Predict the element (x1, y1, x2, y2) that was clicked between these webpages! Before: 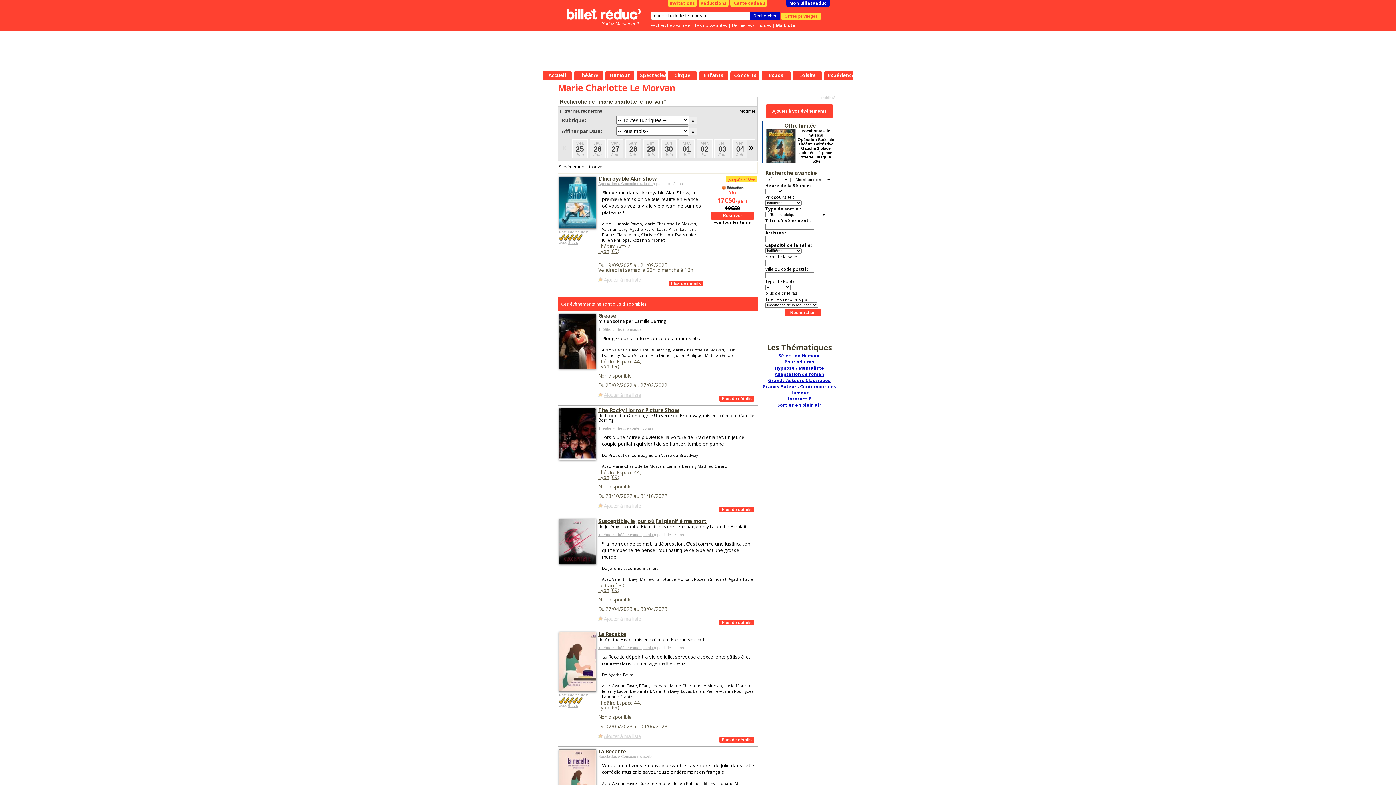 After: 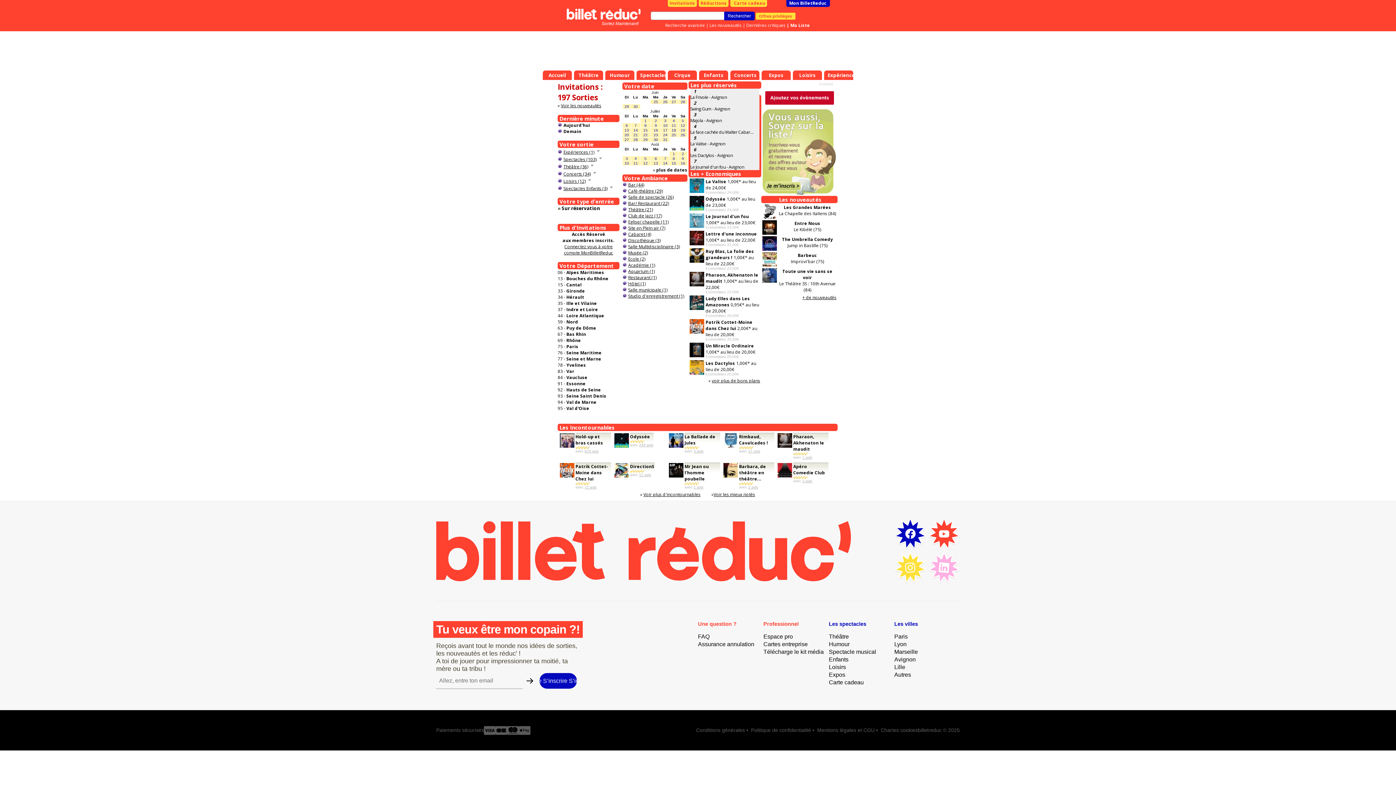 Action: label: Invitations bbox: (668, 0, 697, 6)